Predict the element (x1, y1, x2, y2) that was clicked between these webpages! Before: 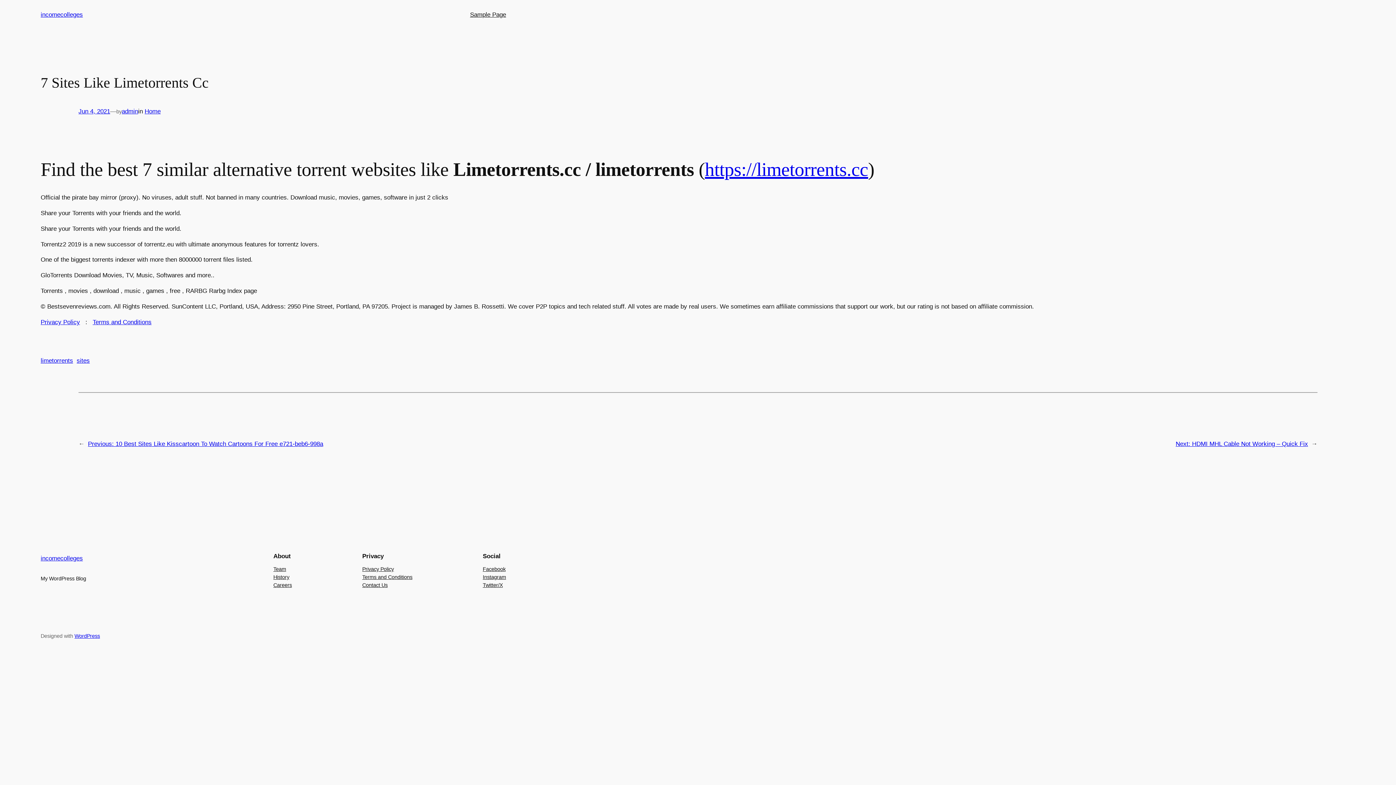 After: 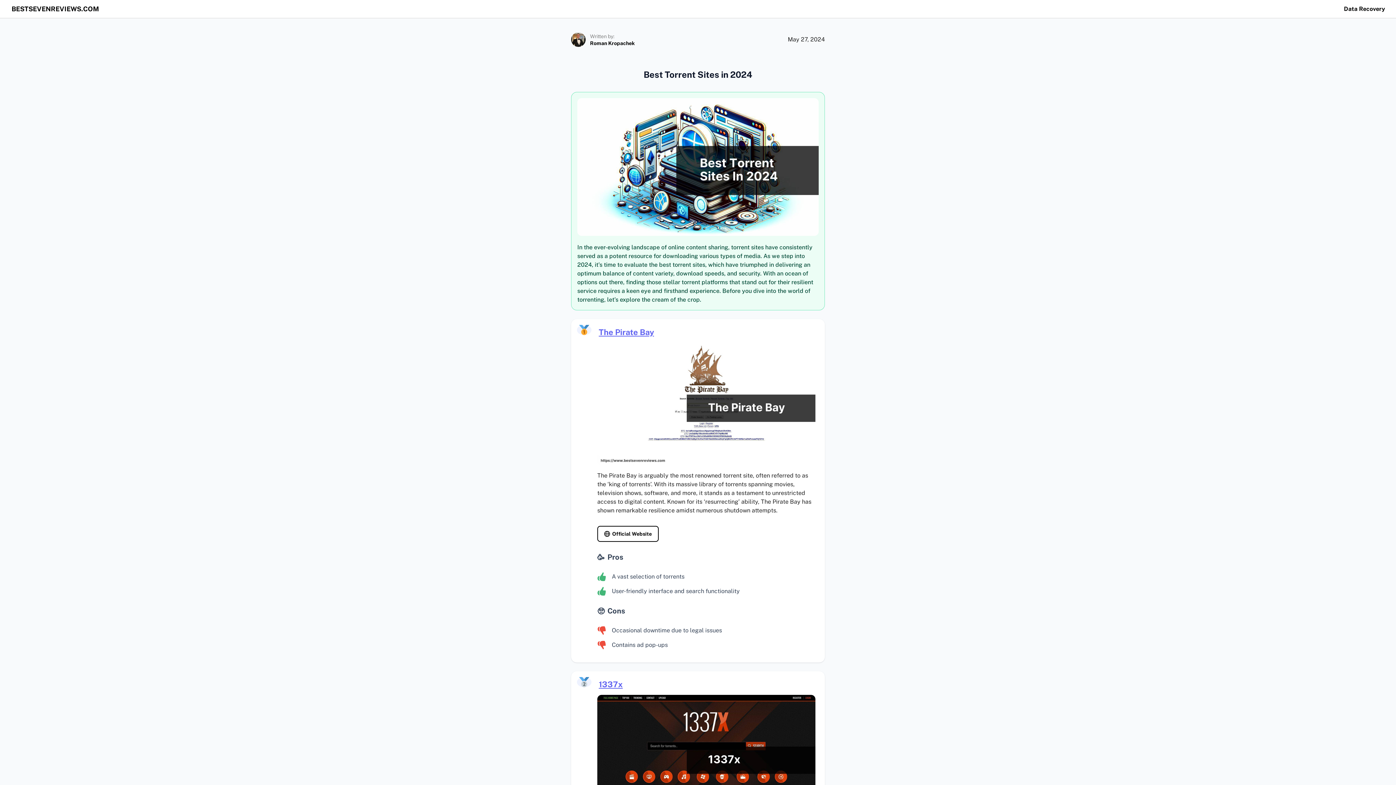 Action: label: Terms and Conditions bbox: (92, 318, 151, 325)